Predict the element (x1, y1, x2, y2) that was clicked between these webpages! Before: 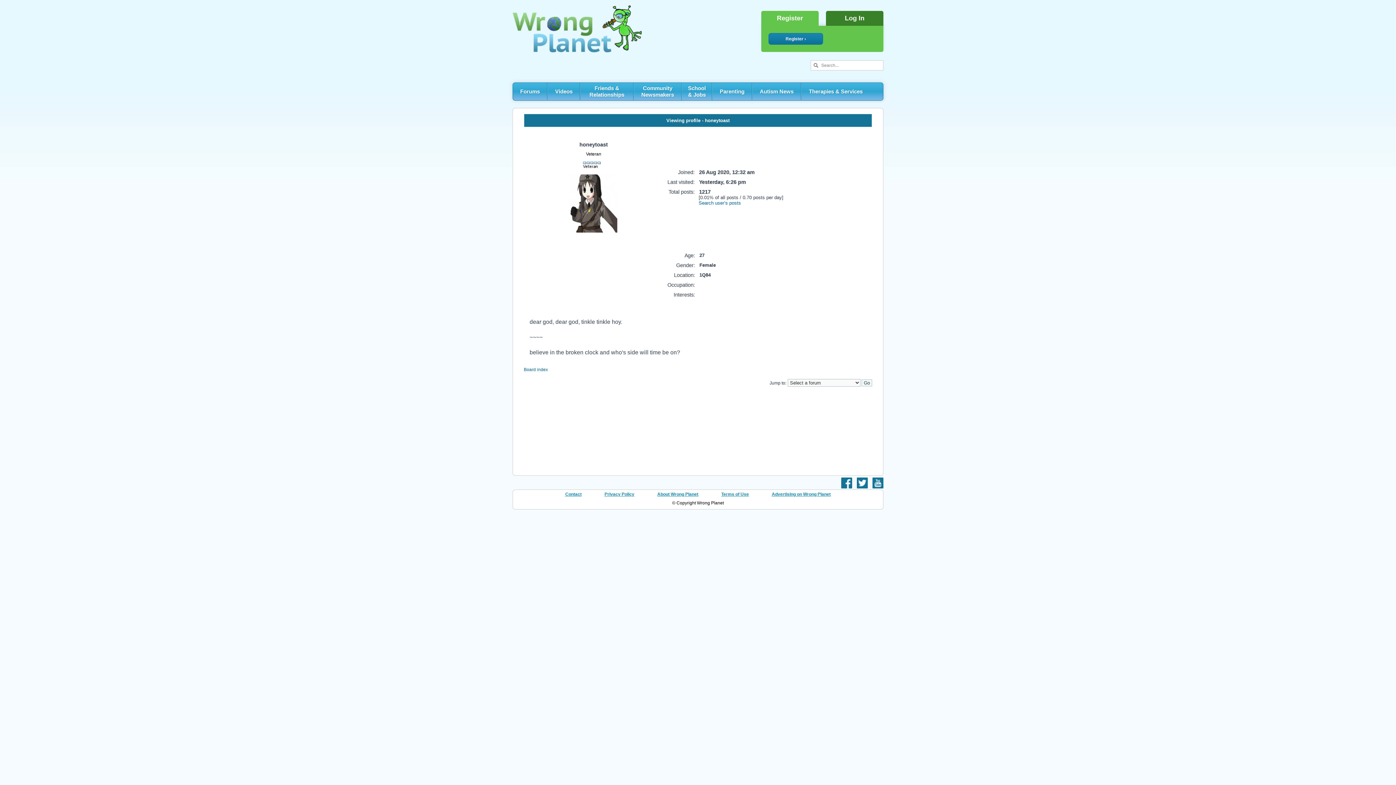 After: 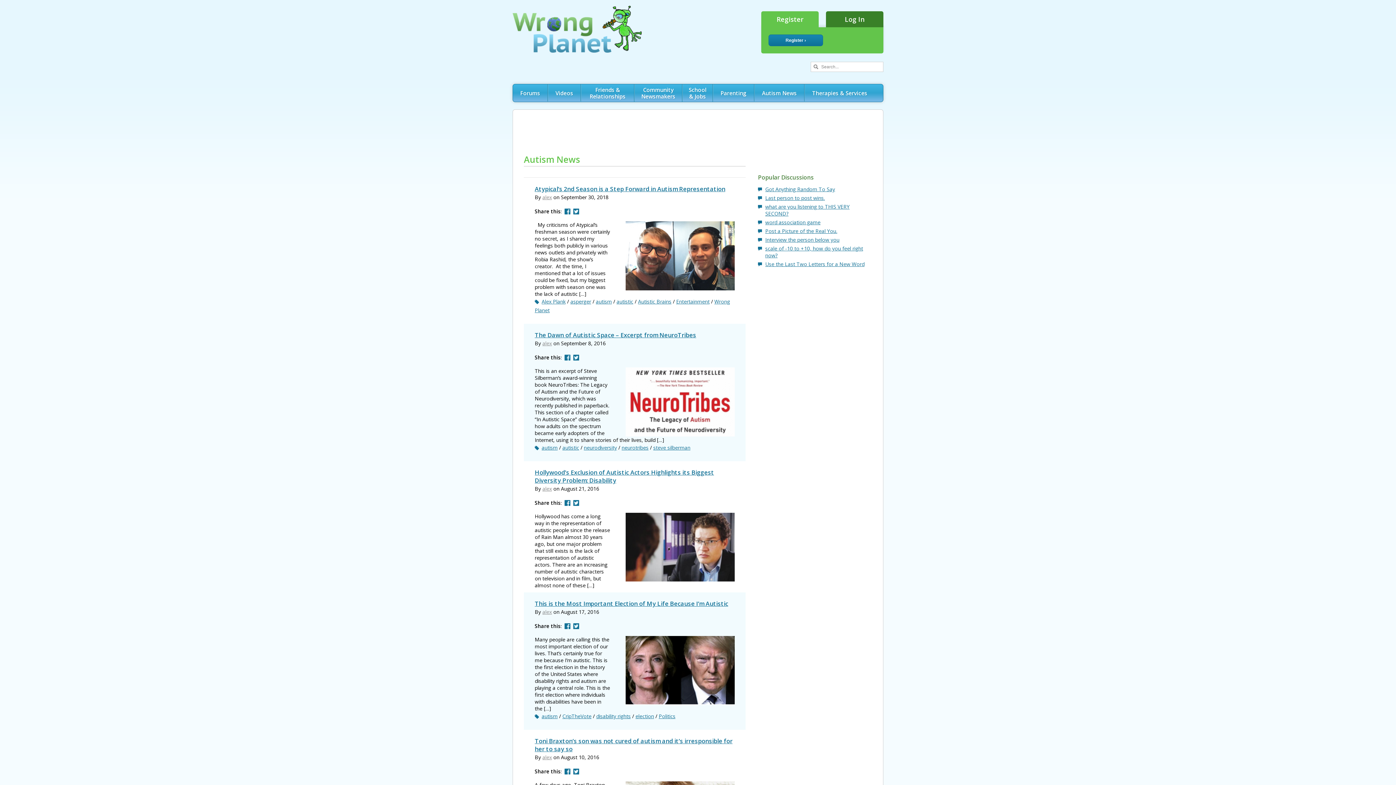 Action: bbox: (752, 82, 801, 100) label: Autism News